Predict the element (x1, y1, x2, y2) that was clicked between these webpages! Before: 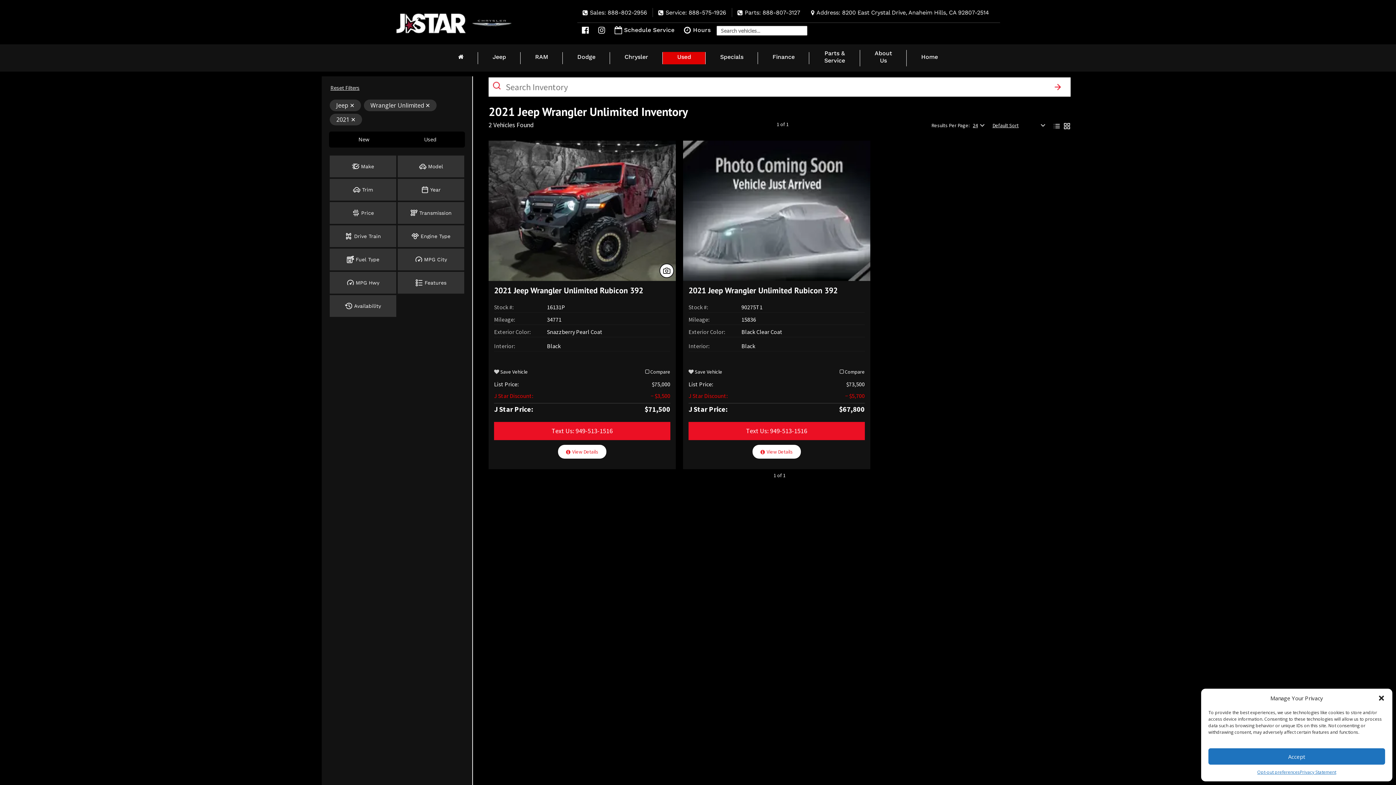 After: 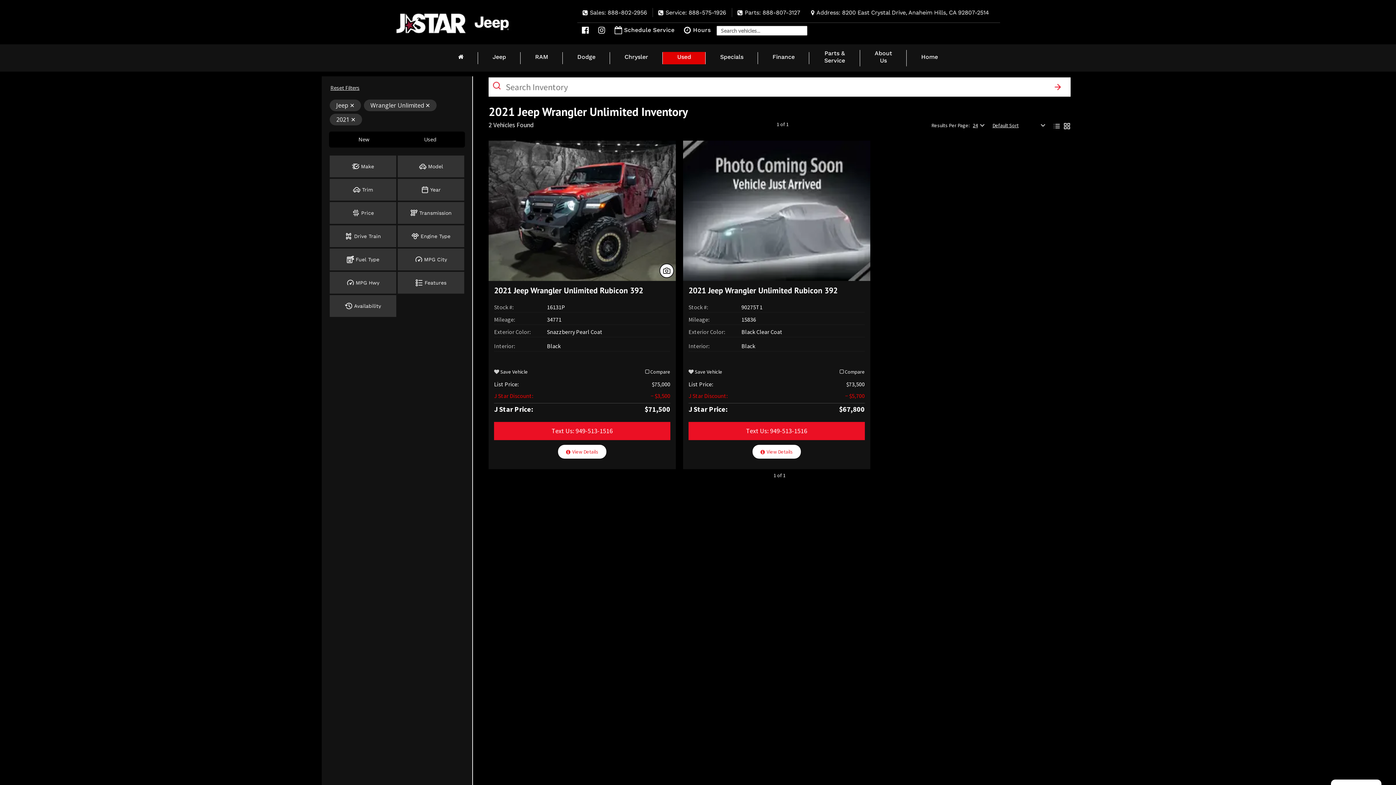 Action: label: Accept bbox: (1208, 748, 1385, 765)